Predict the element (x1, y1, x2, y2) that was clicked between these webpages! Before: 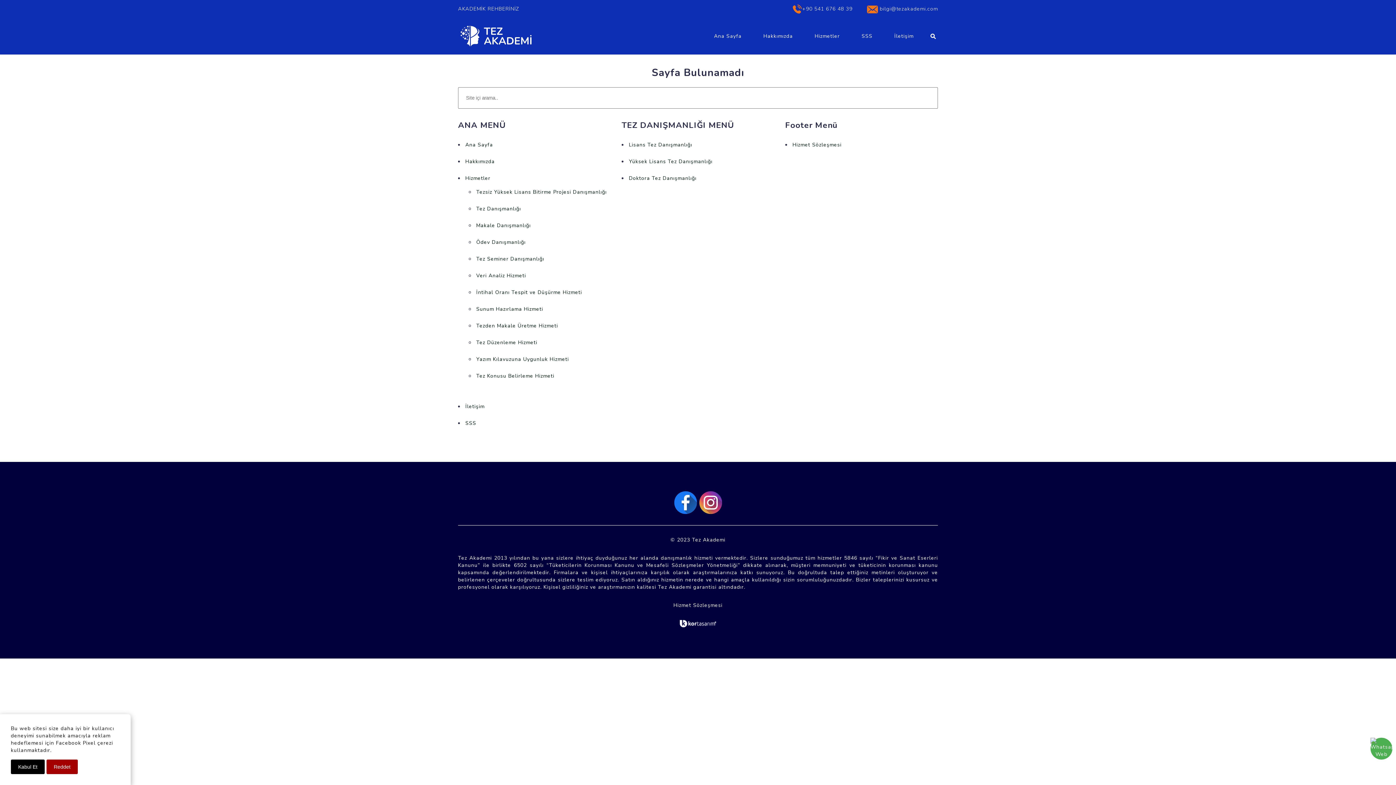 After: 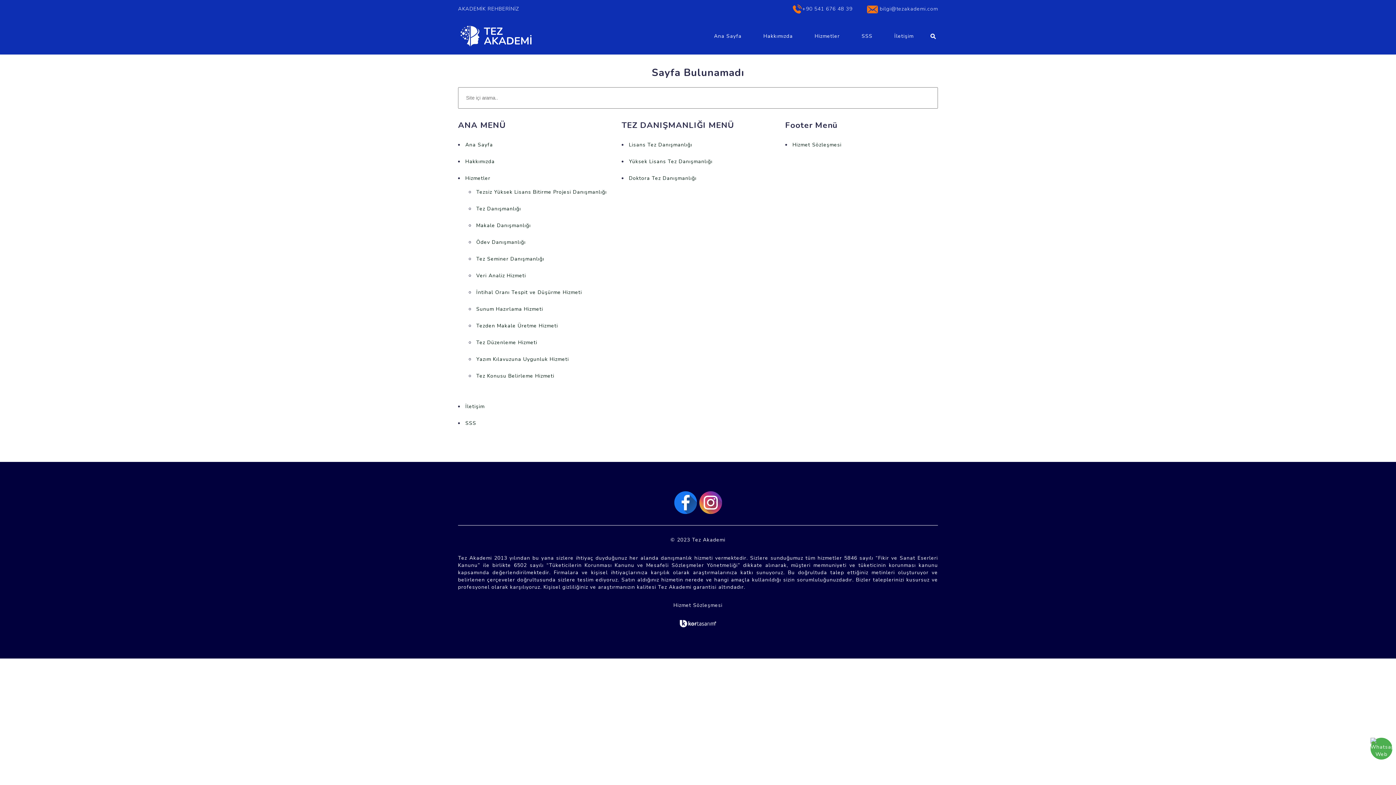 Action: label: Reddet bbox: (46, 760, 77, 774)